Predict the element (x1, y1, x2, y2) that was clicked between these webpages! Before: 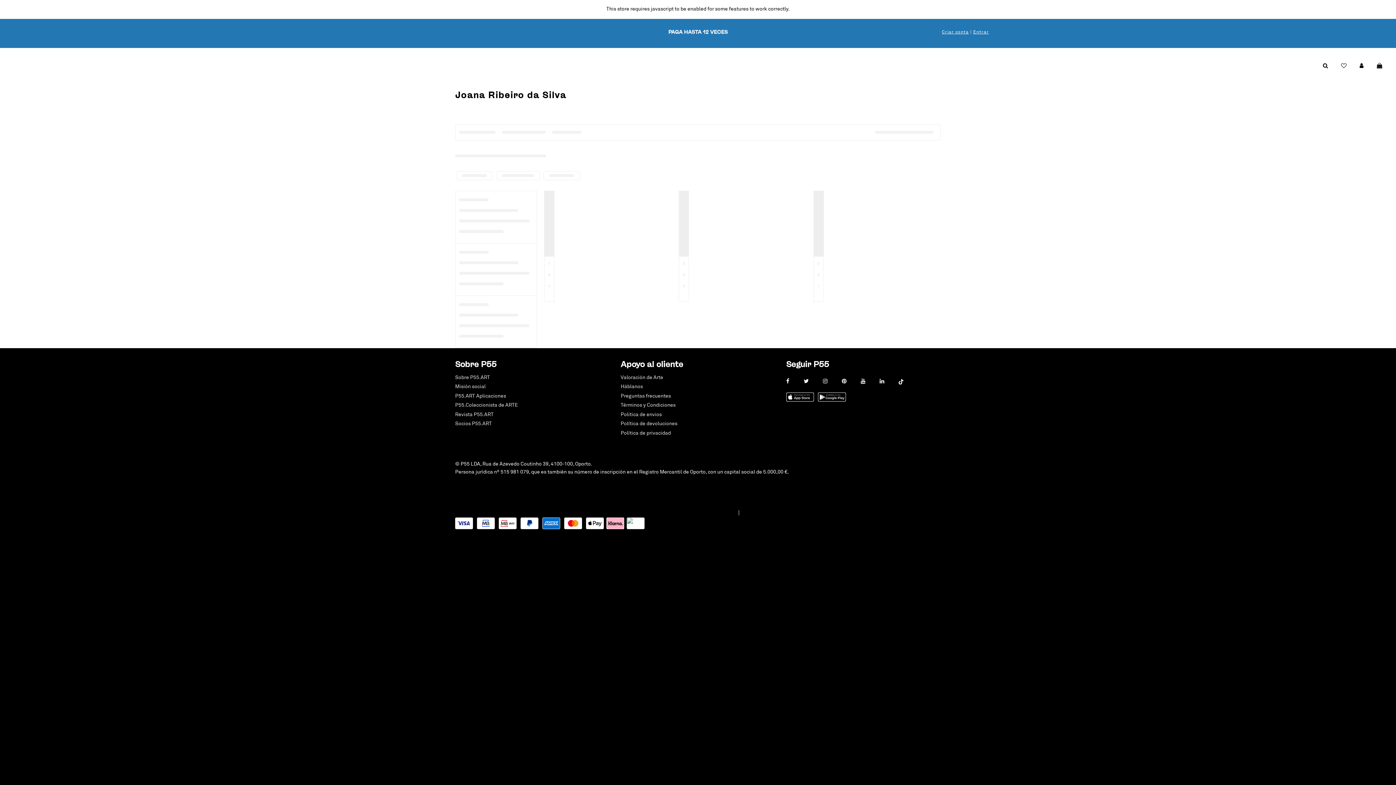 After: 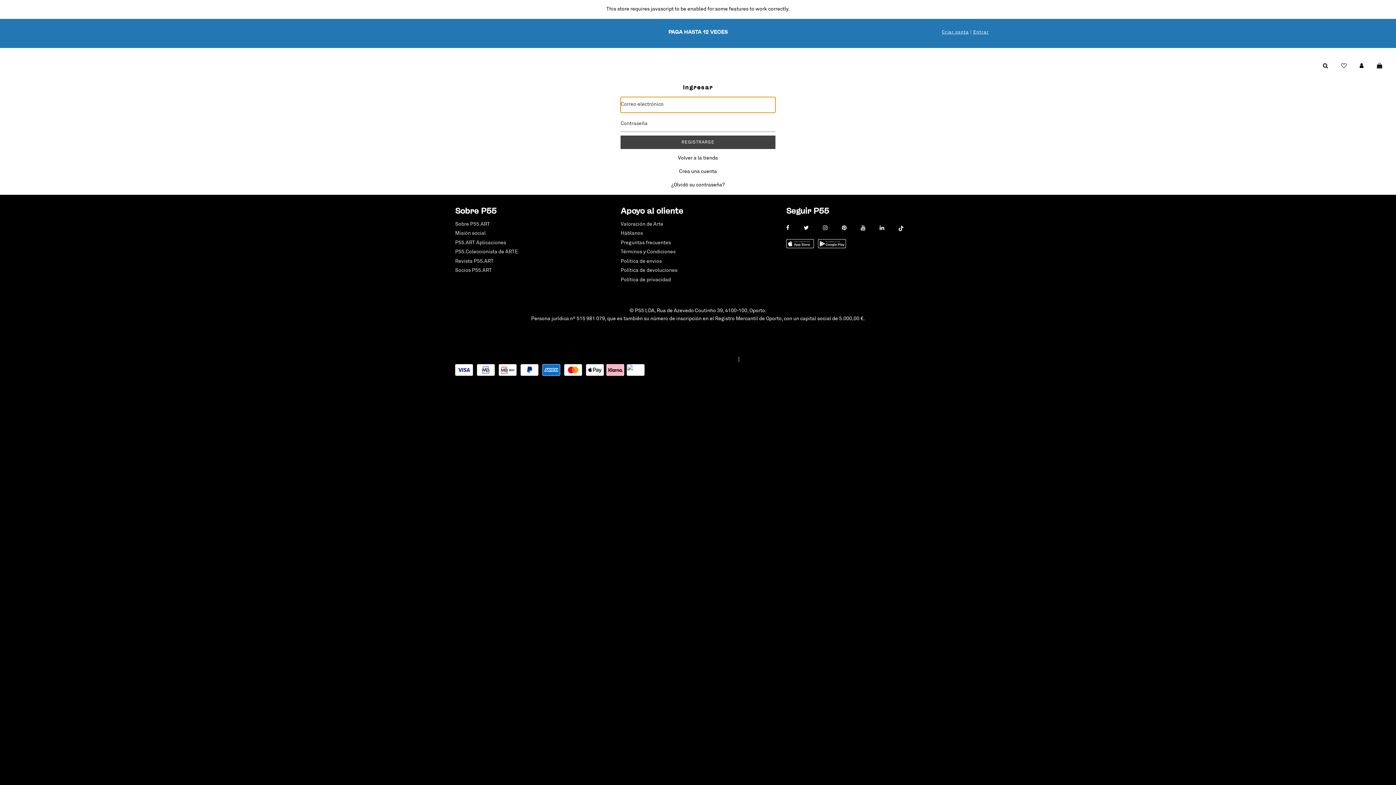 Action: bbox: (1353, 57, 1370, 74)